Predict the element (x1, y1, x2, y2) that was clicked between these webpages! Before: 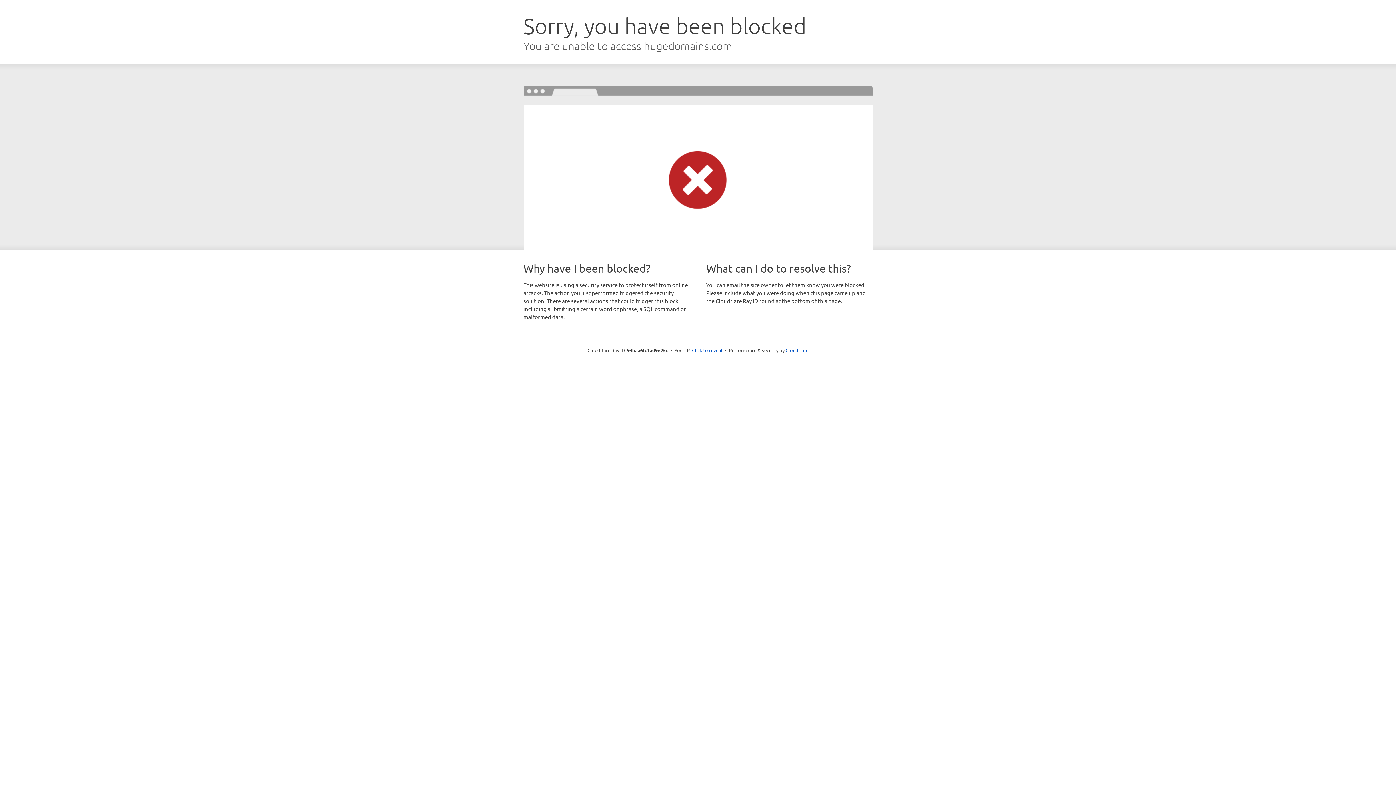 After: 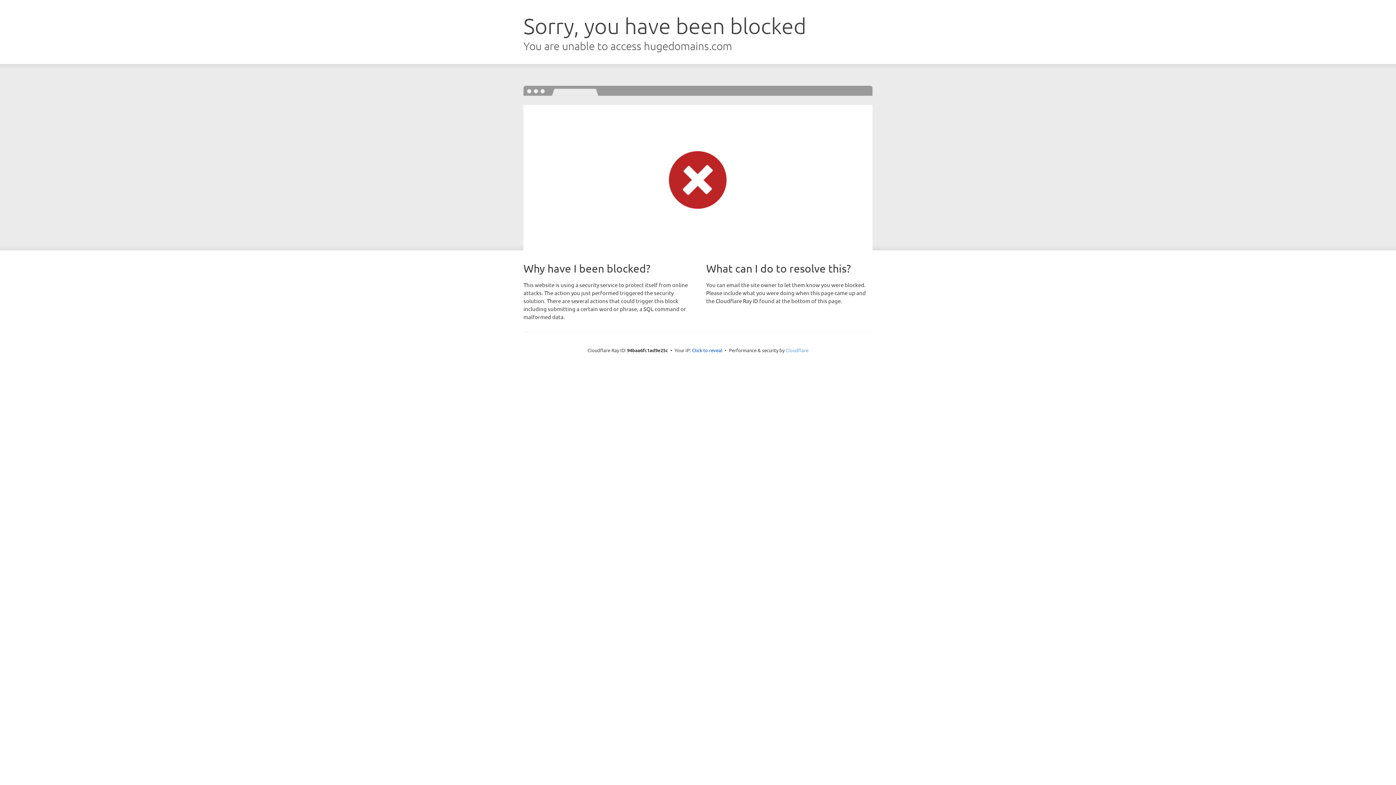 Action: bbox: (785, 347, 808, 353) label: Cloudflare